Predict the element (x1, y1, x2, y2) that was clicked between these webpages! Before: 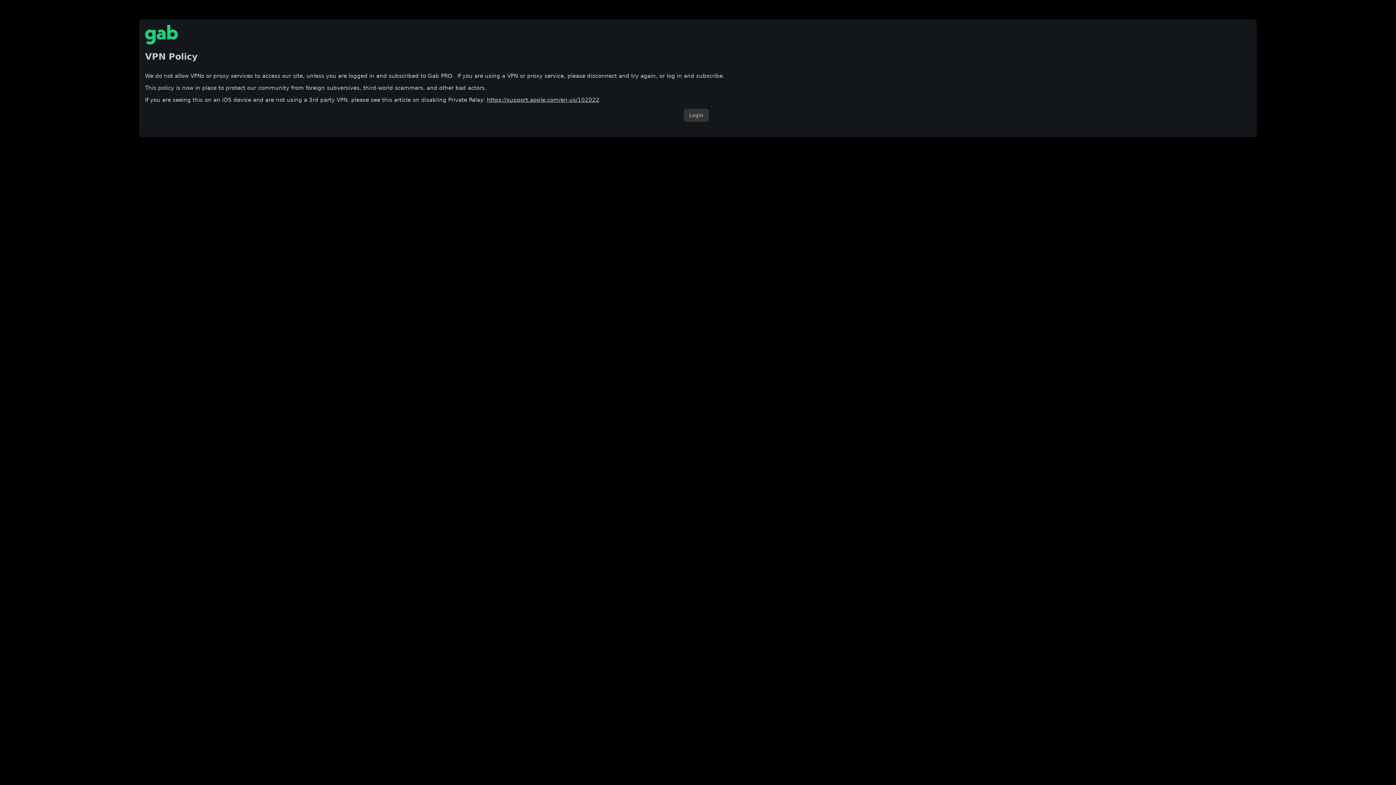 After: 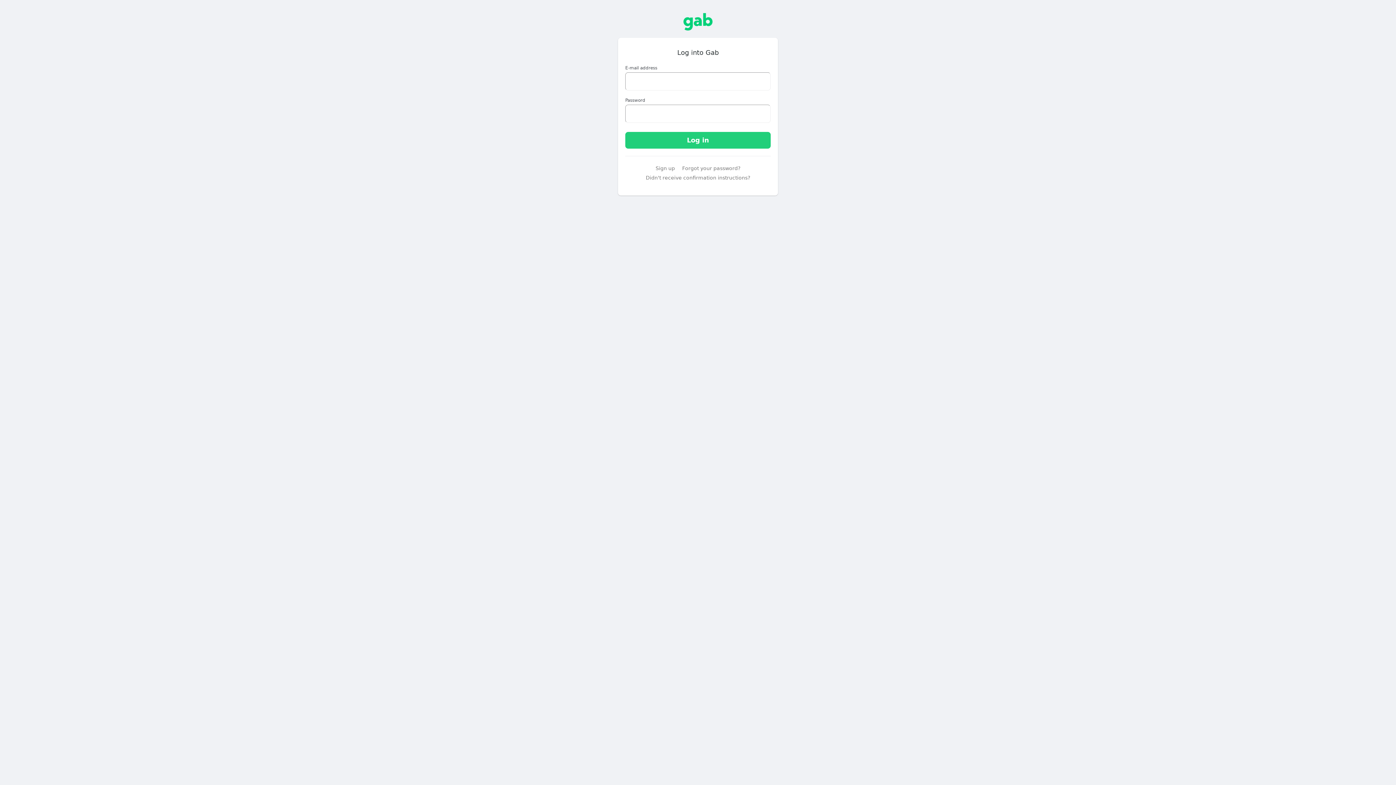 Action: label: Login bbox: (683, 108, 708, 121)